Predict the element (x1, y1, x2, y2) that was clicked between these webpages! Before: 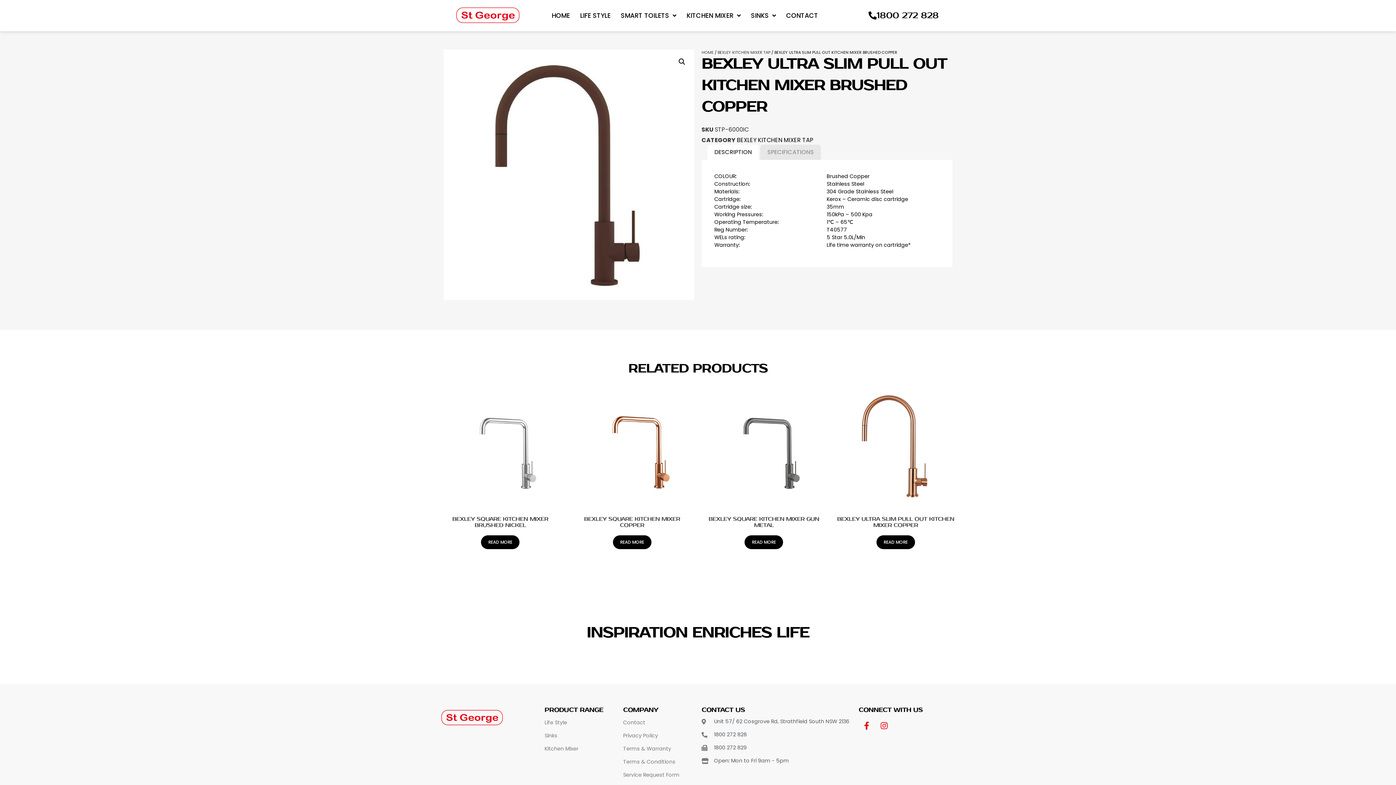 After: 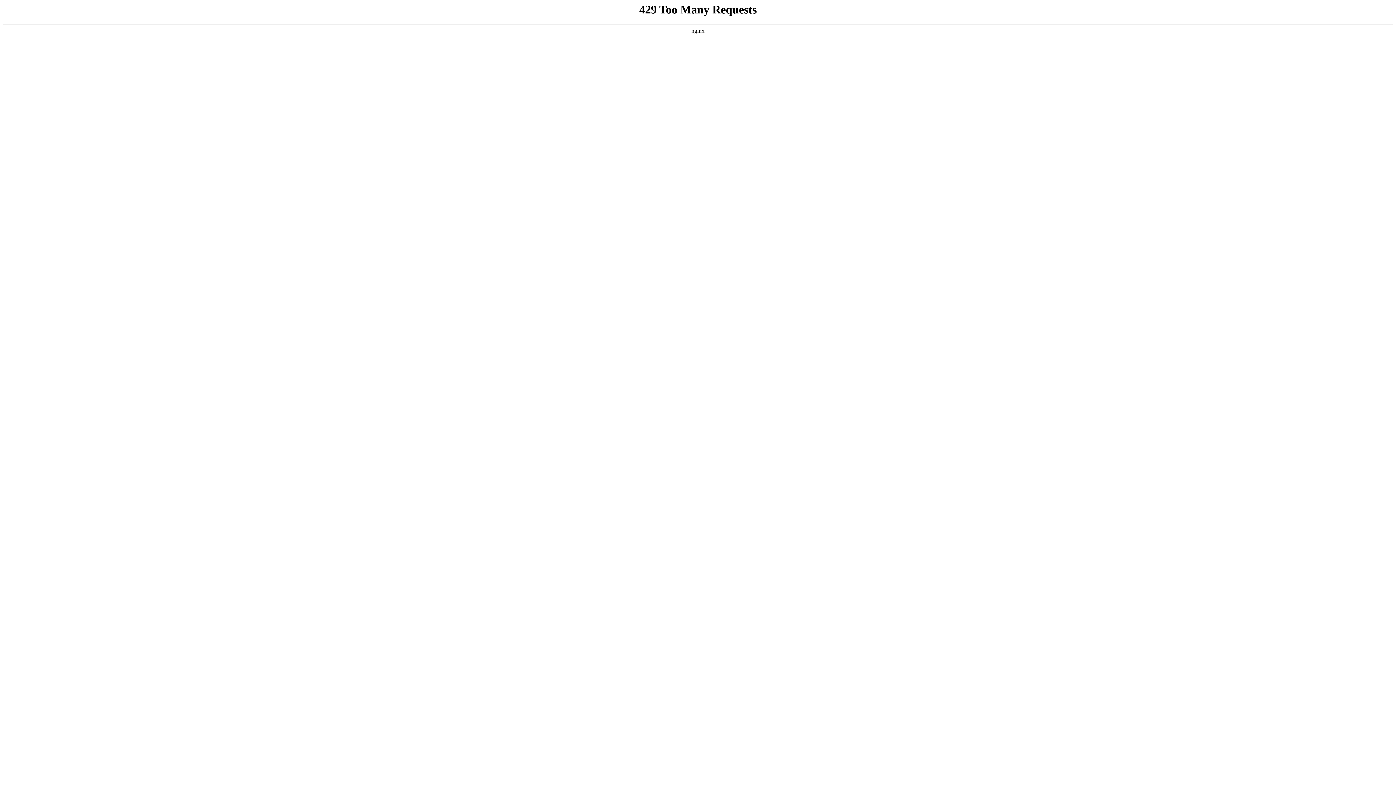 Action: bbox: (717, 49, 770, 55) label: BEXLEY KITCHEN MIXER TAP